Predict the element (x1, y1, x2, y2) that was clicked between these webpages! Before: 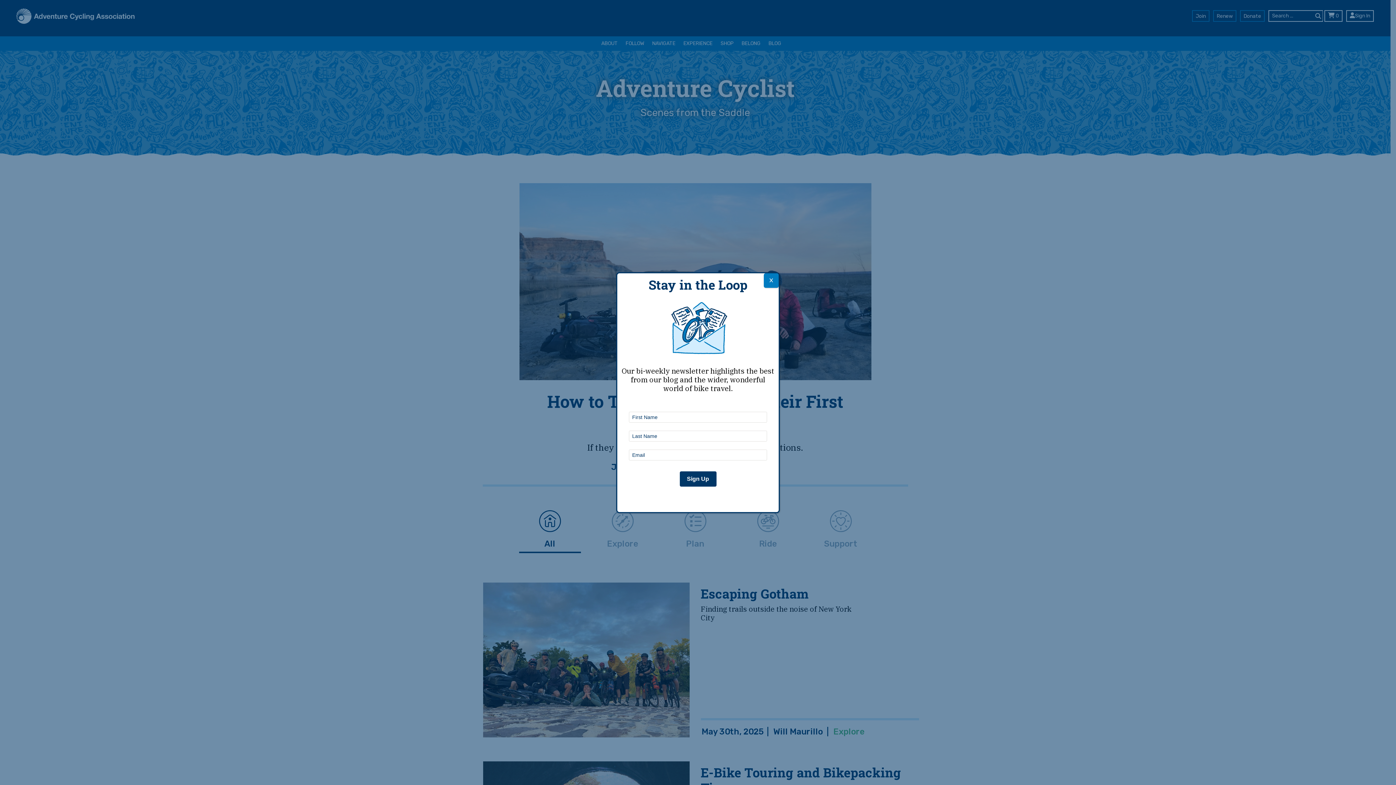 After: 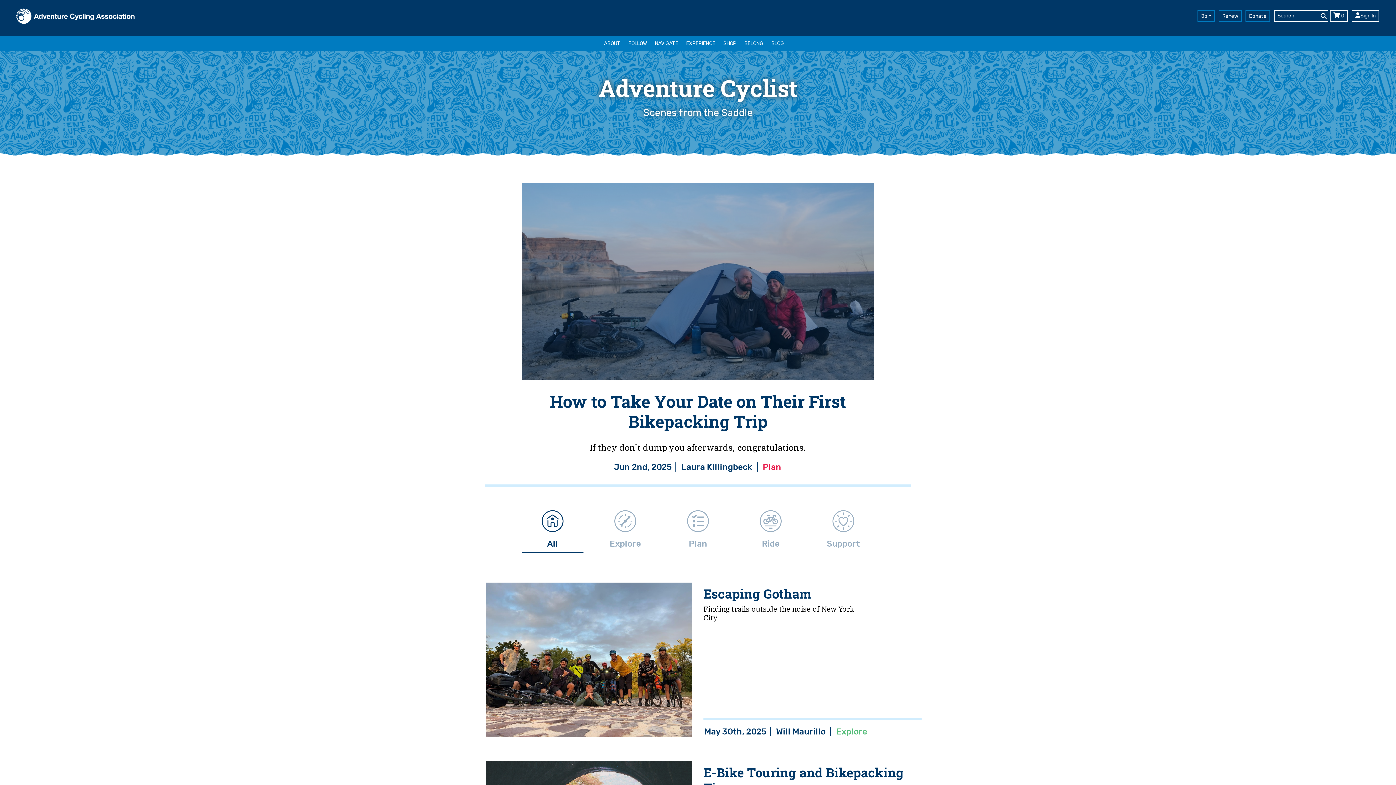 Action: bbox: (764, 273, 778, 288) label: Close